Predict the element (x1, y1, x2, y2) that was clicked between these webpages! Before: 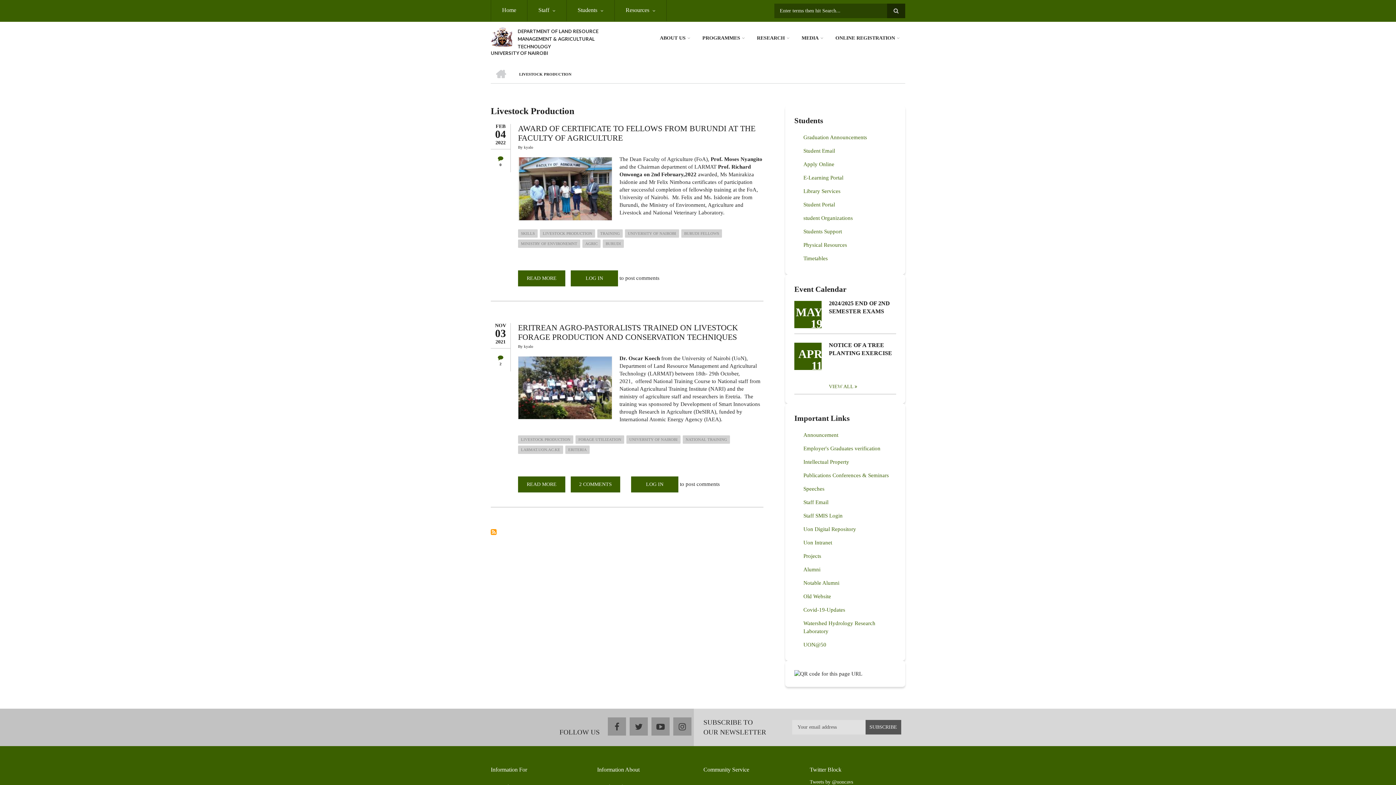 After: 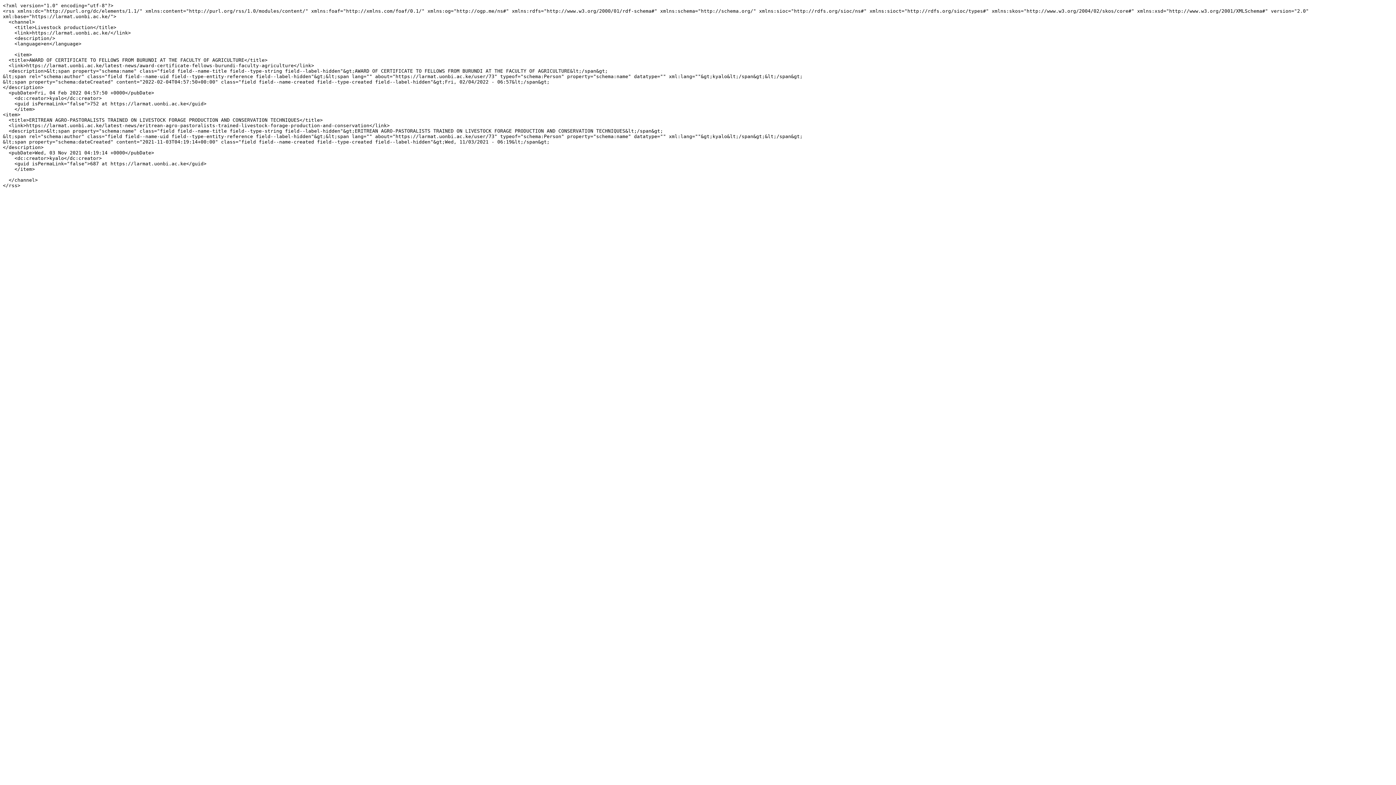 Action: bbox: (490, 529, 496, 535) label: Subscribe to Livestock production